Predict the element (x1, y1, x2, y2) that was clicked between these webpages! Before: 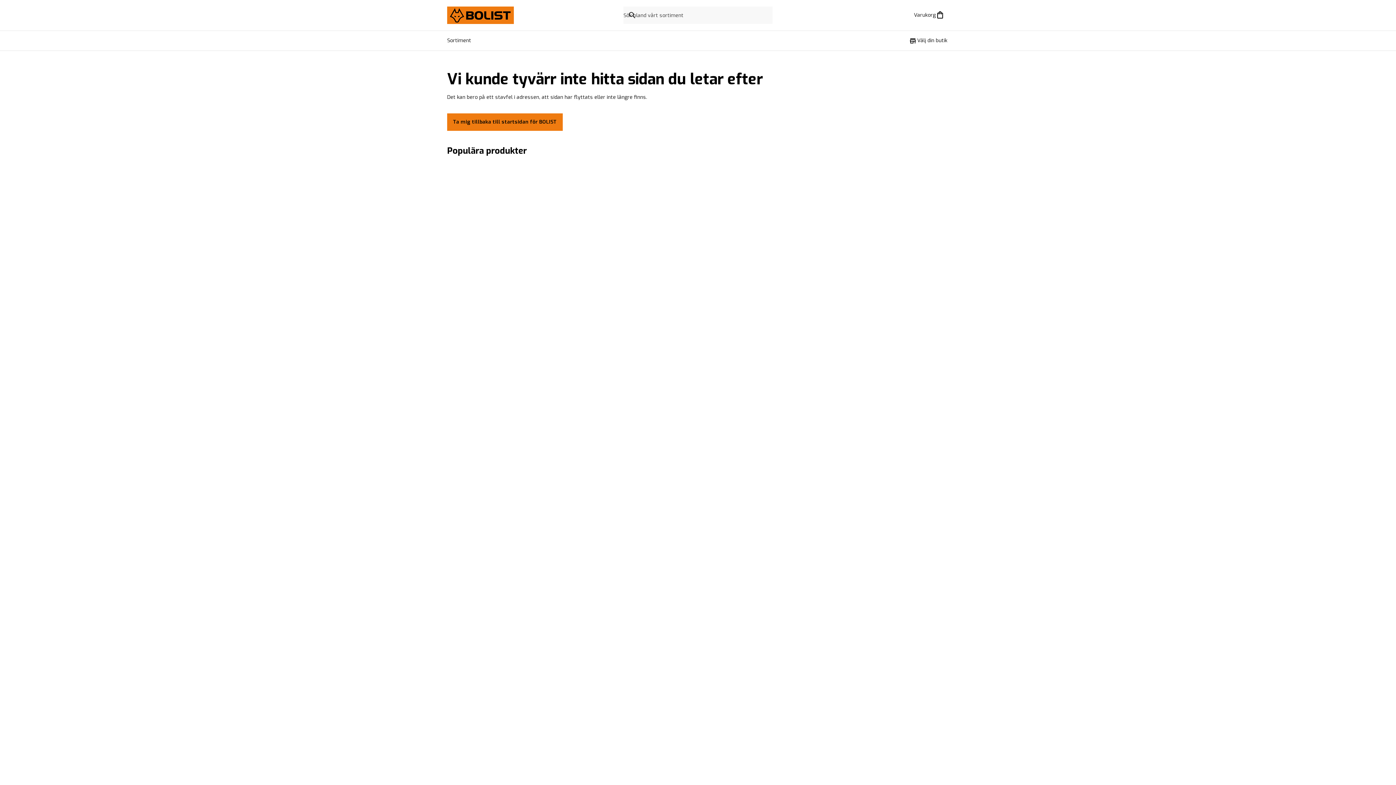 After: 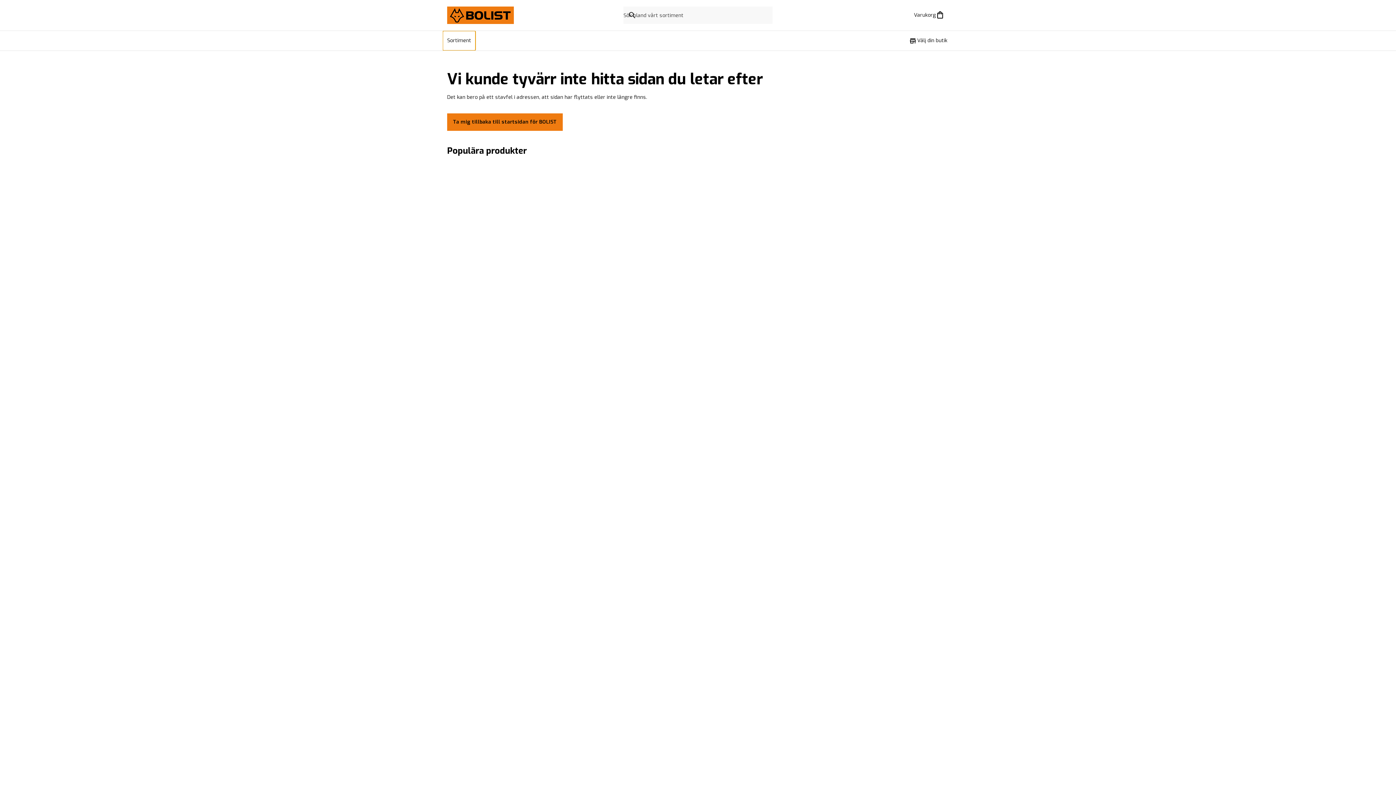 Action: bbox: (442, 30, 475, 50) label: Sortiment